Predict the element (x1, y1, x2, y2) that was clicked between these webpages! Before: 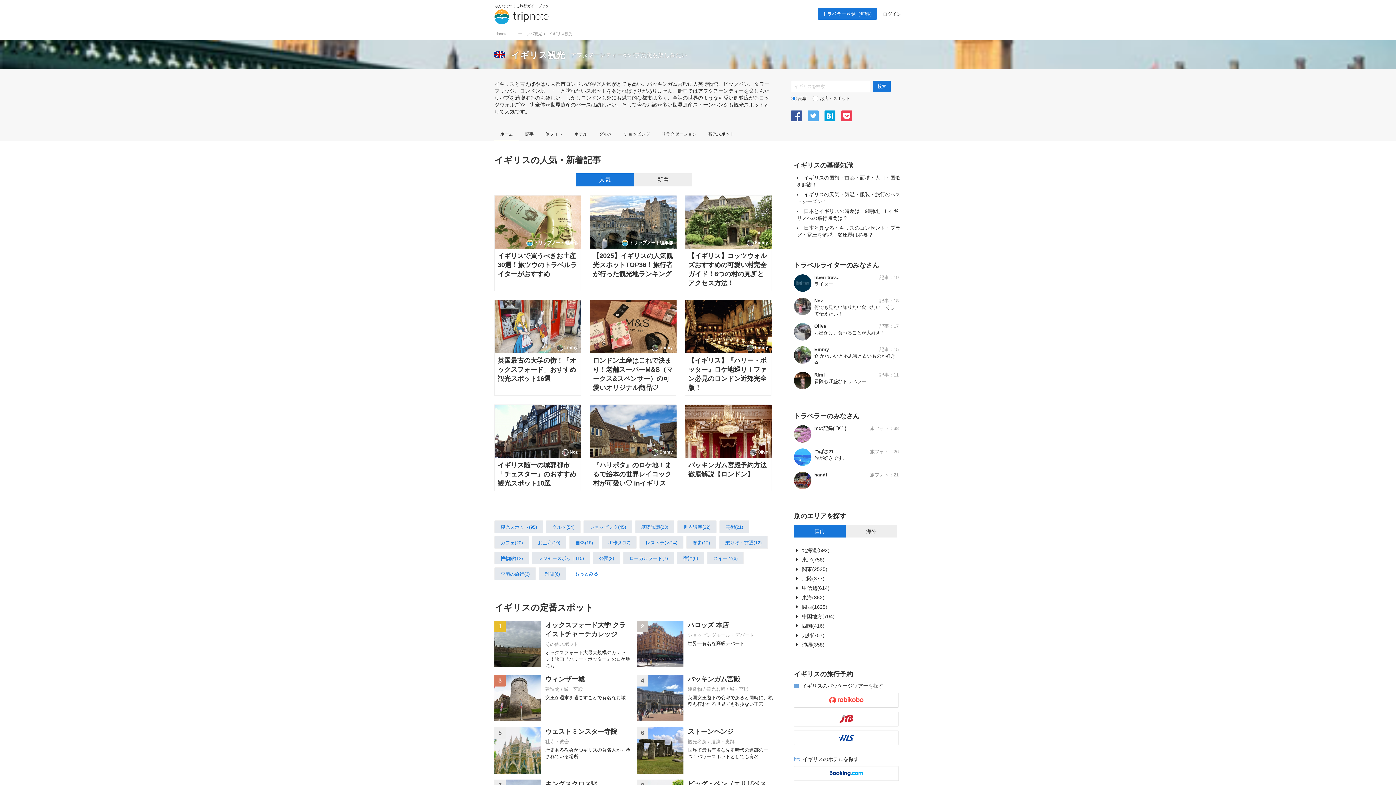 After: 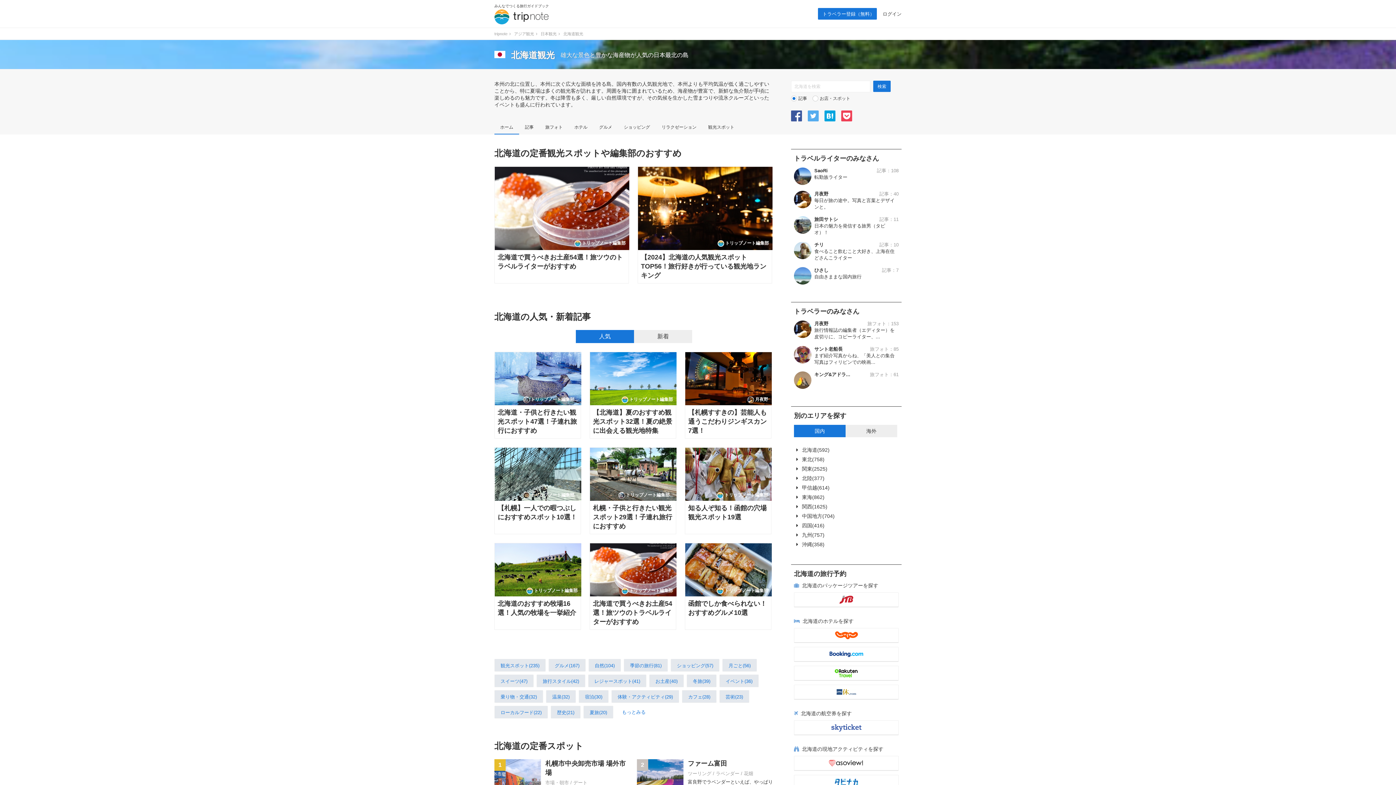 Action: label: 北海道(592) bbox: (794, 547, 829, 553)